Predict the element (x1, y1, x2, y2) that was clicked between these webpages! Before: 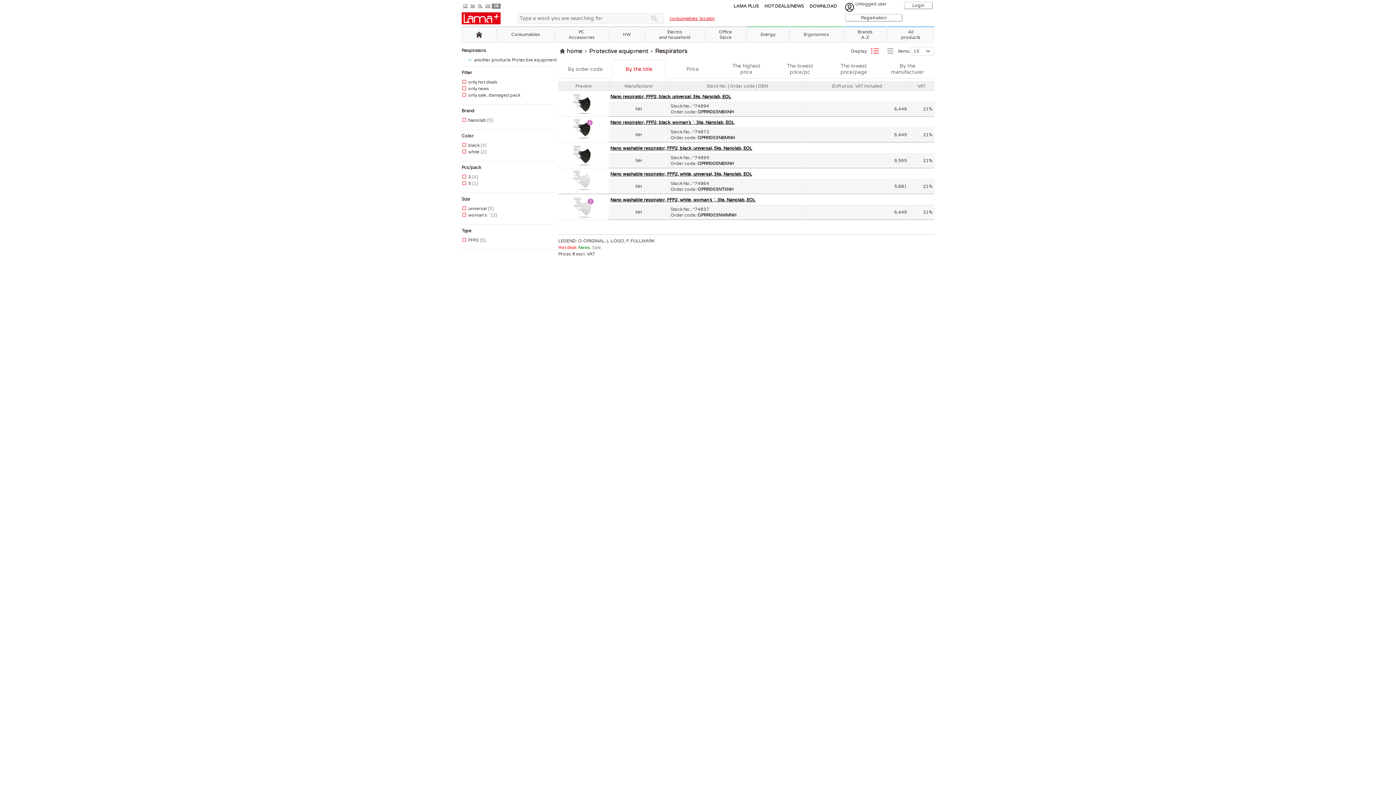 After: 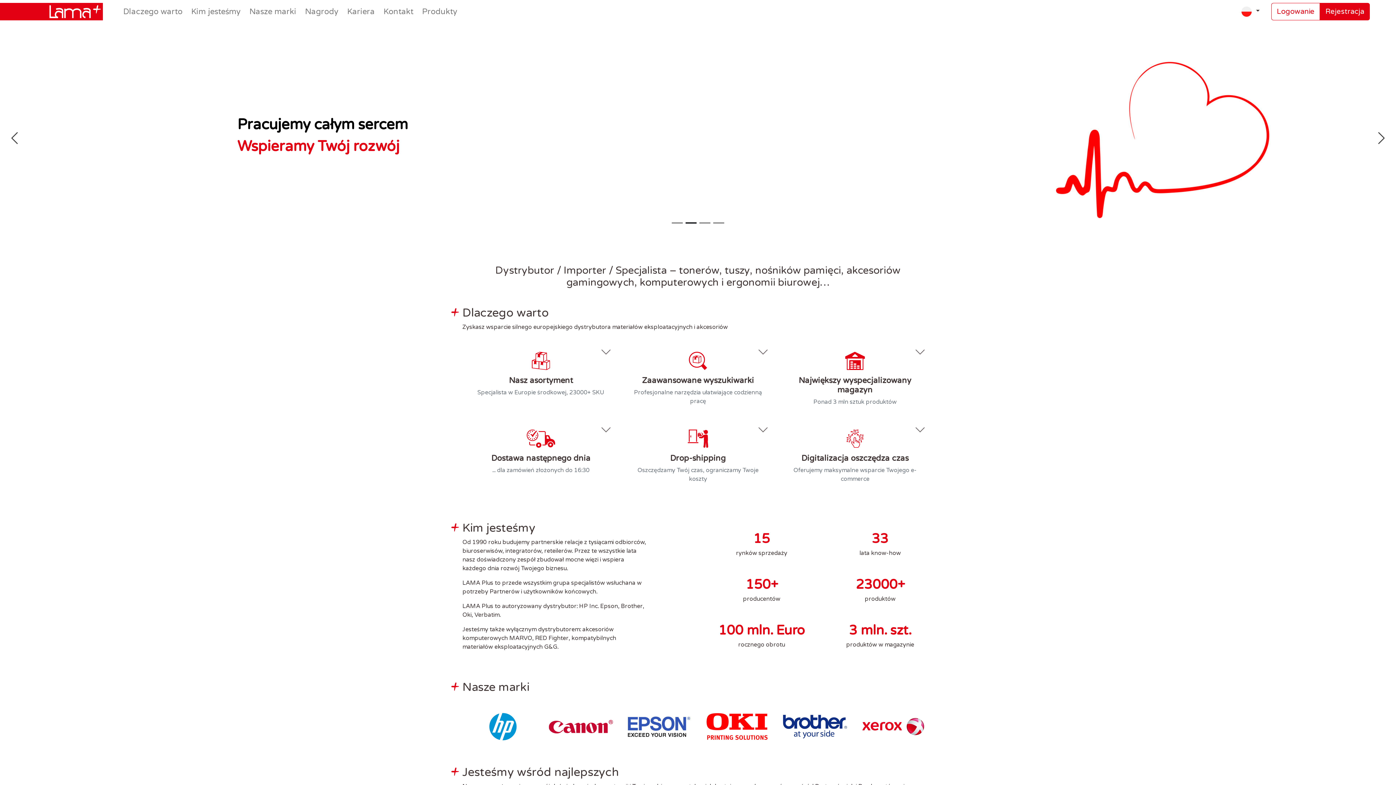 Action: label: PL bbox: (476, 3, 484, 8)